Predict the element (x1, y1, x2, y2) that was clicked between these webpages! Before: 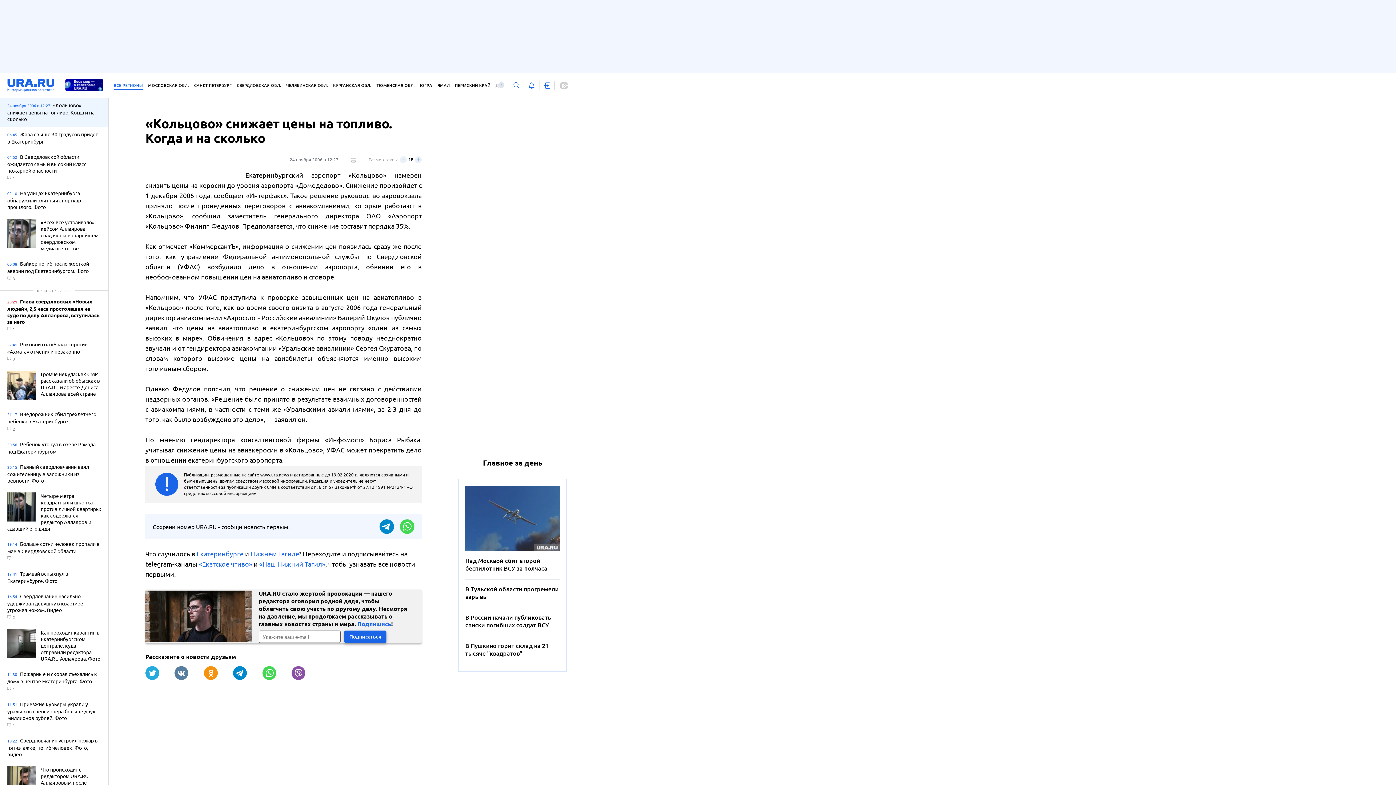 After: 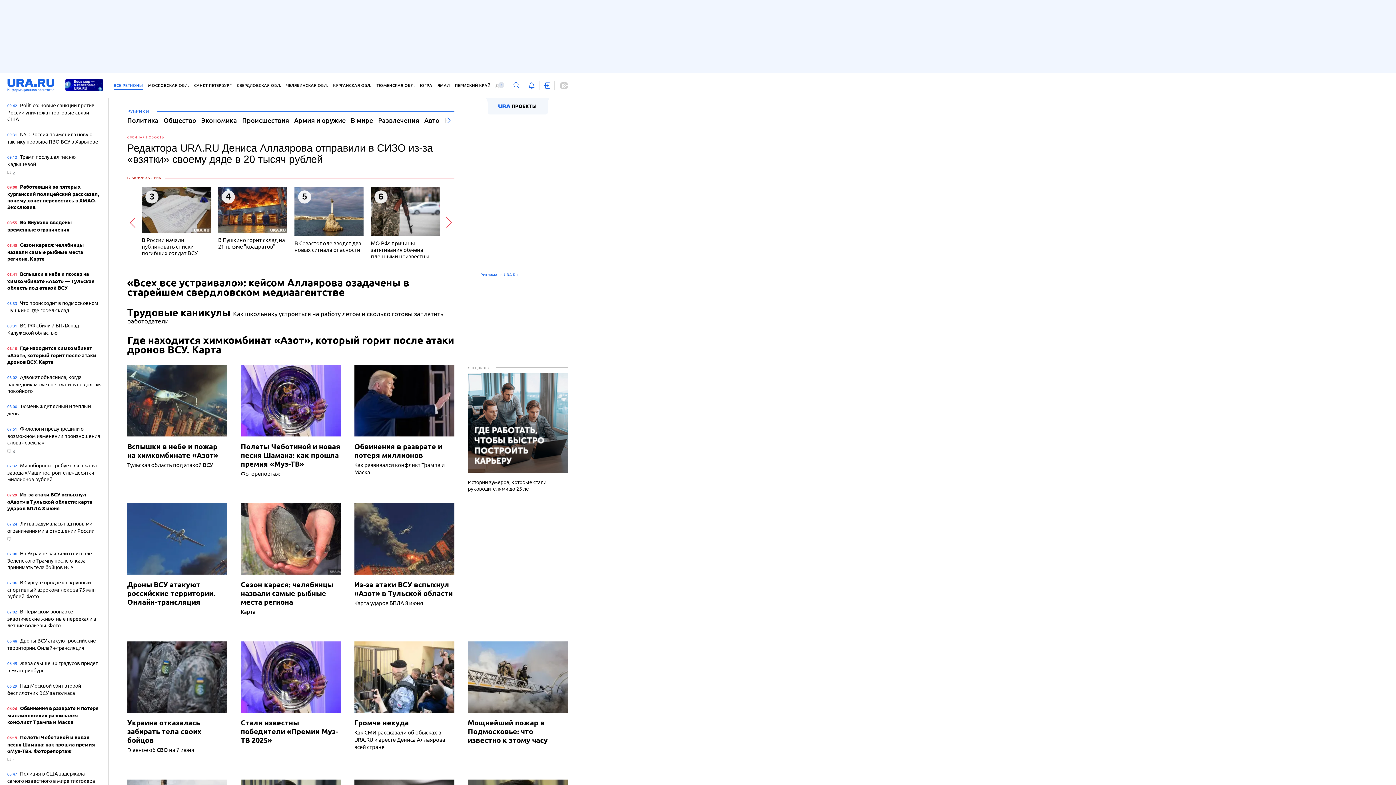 Action: bbox: (113, 81, 143, 90) label: ВСЕ РЕГИОНЫ